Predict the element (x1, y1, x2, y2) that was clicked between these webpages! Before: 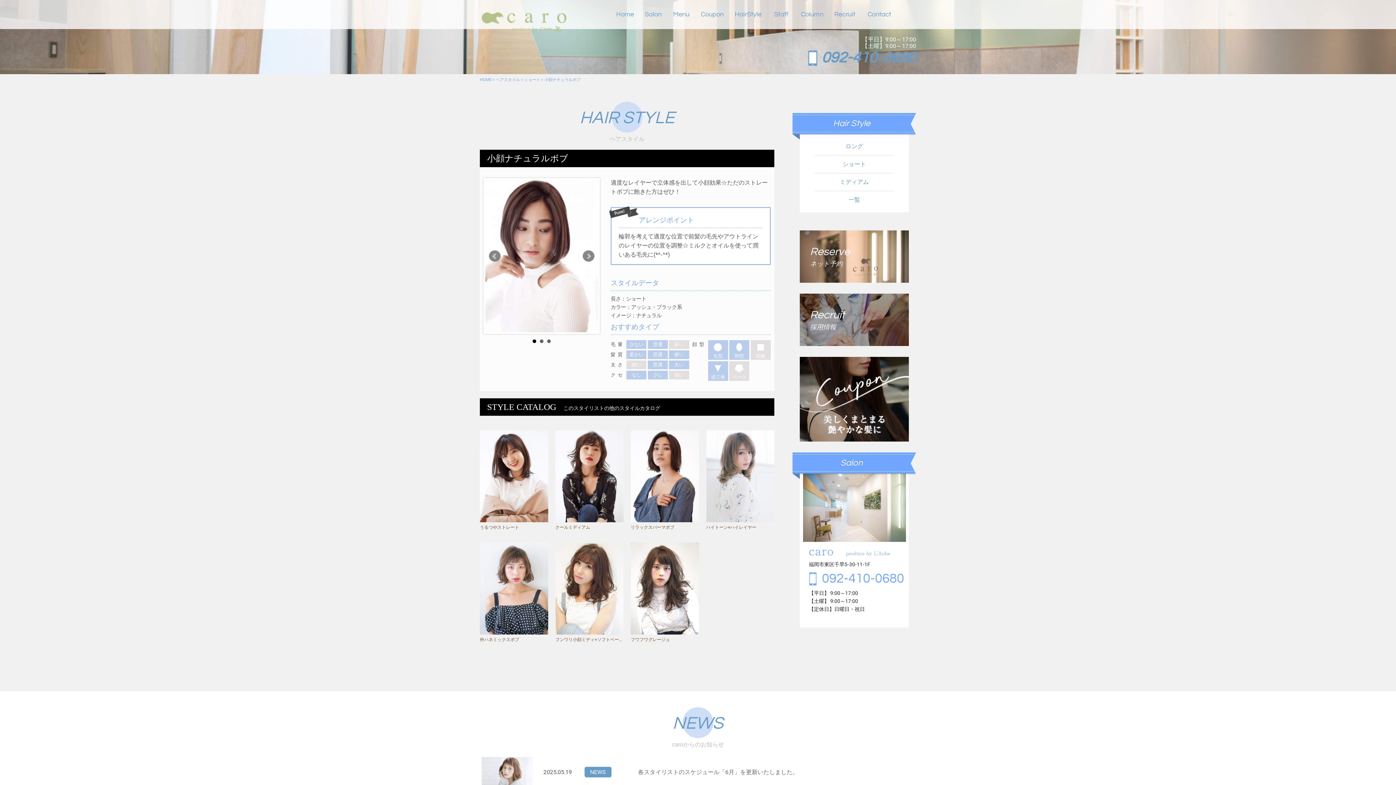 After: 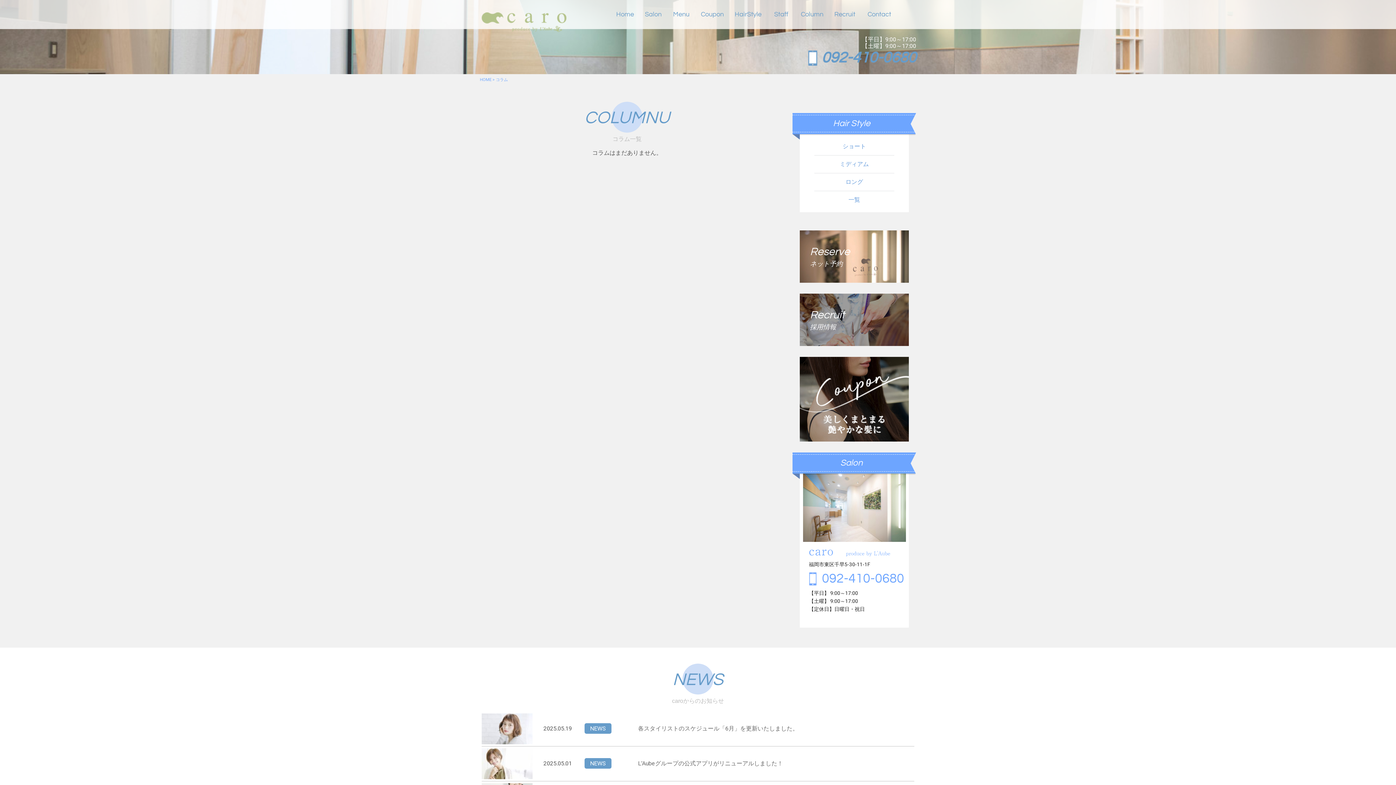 Action: bbox: (801, 10, 823, 22) label: Column
コラム